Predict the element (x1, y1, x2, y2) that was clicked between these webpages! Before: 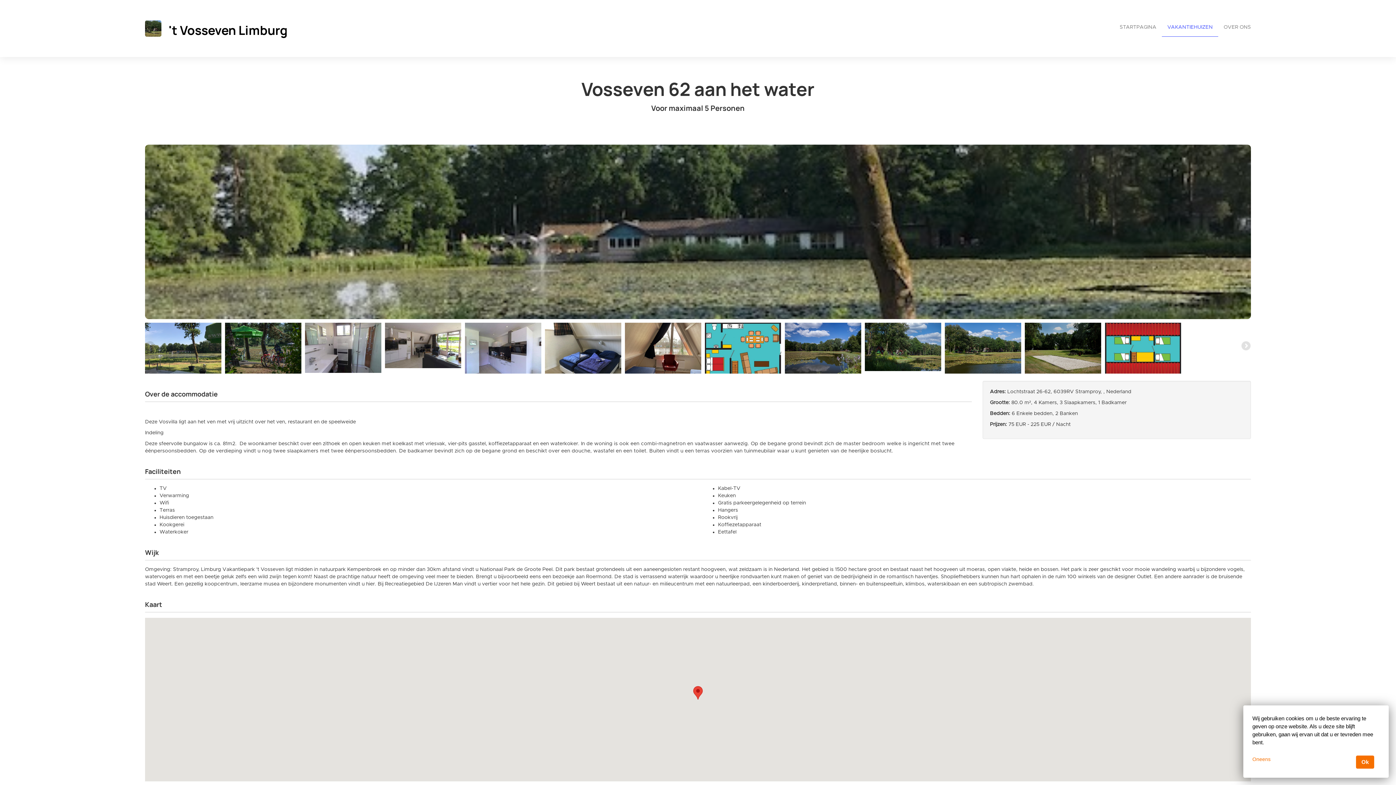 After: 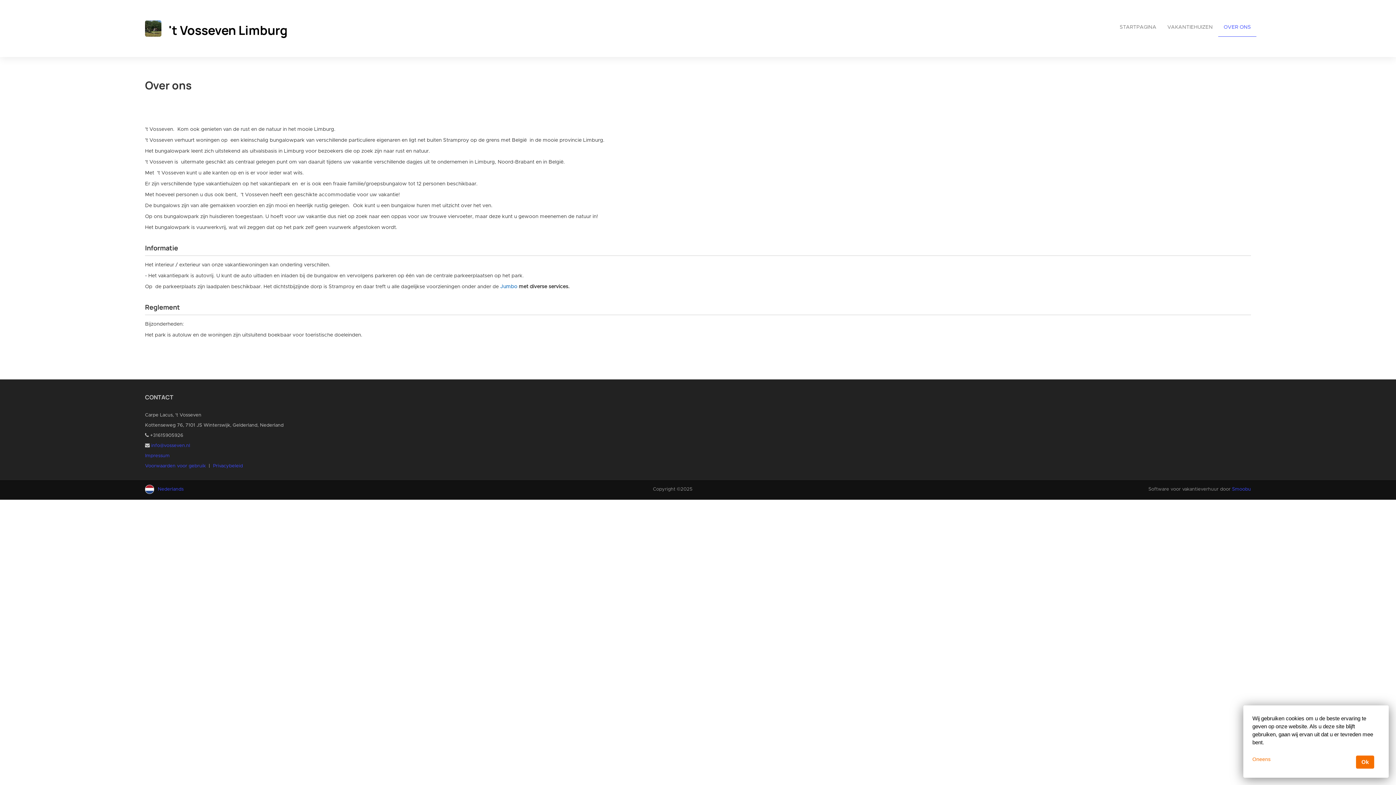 Action: bbox: (1218, 18, 1256, 36) label: OVER ONS